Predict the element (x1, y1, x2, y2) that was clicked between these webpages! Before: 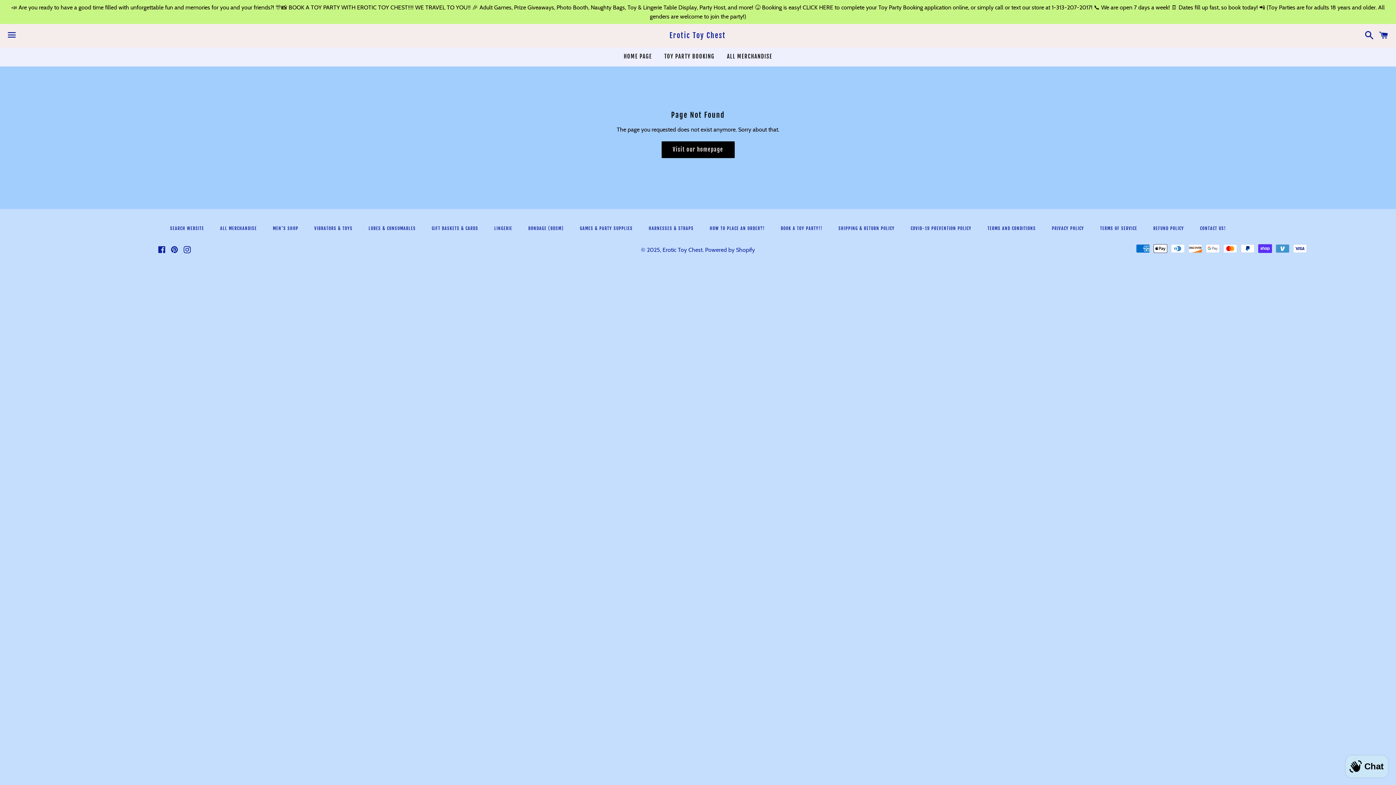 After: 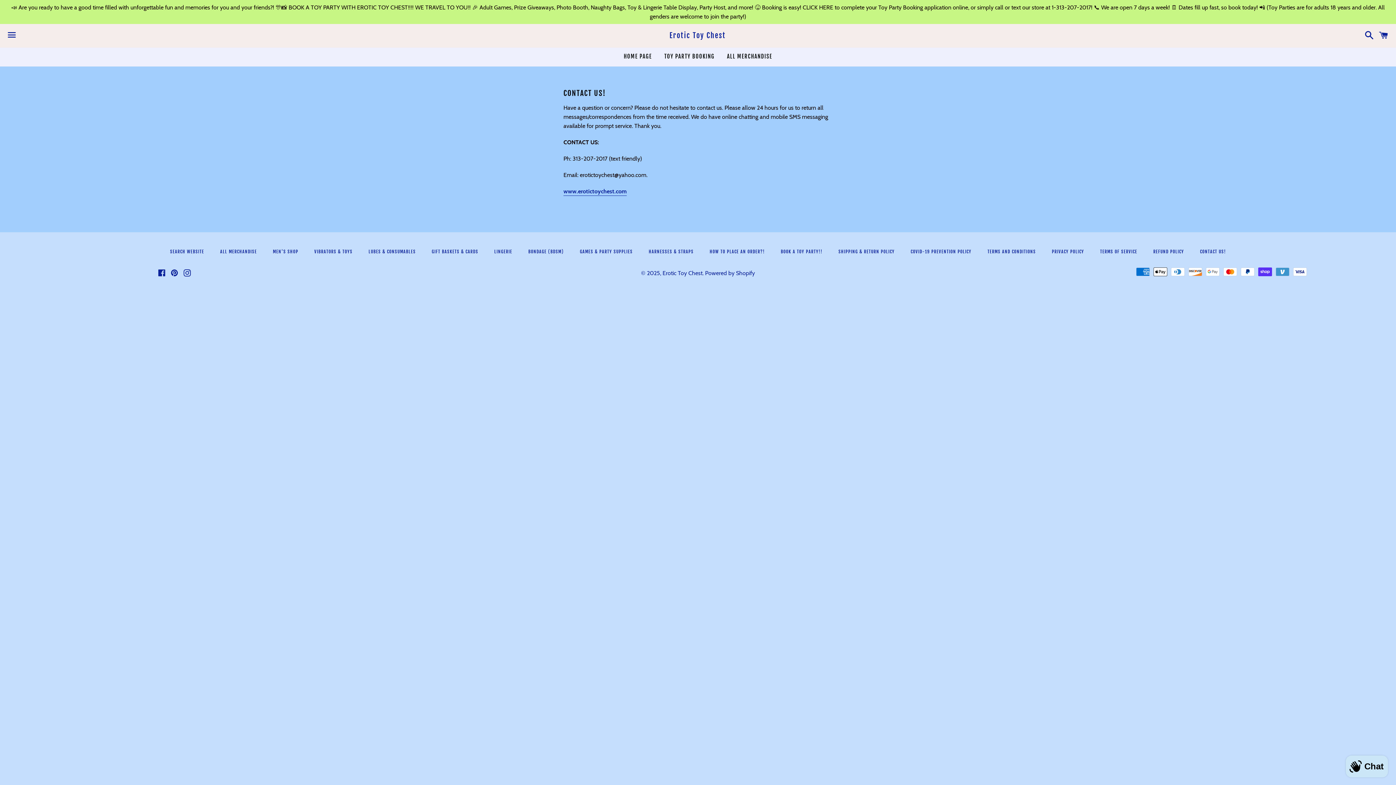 Action: bbox: (1193, 223, 1233, 233) label: CONTACT US!